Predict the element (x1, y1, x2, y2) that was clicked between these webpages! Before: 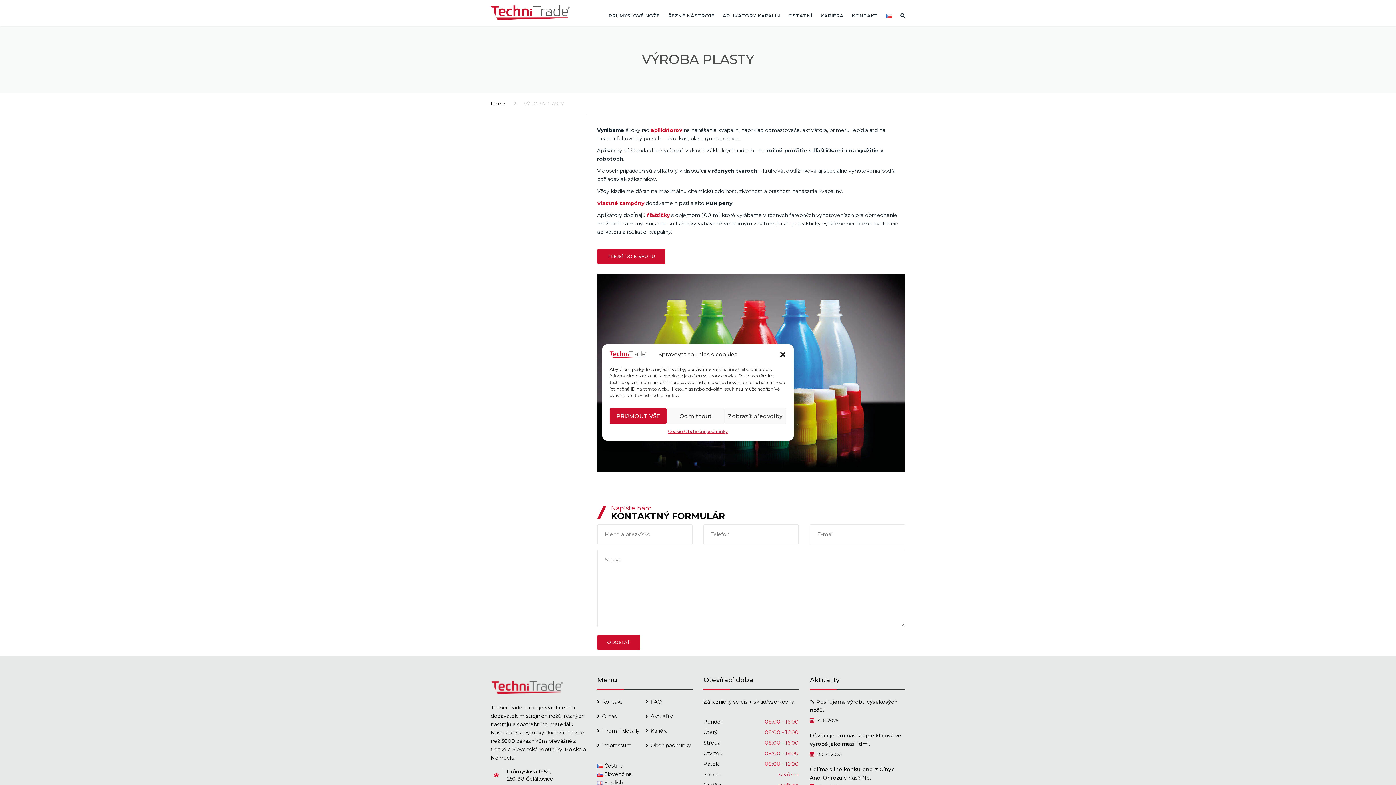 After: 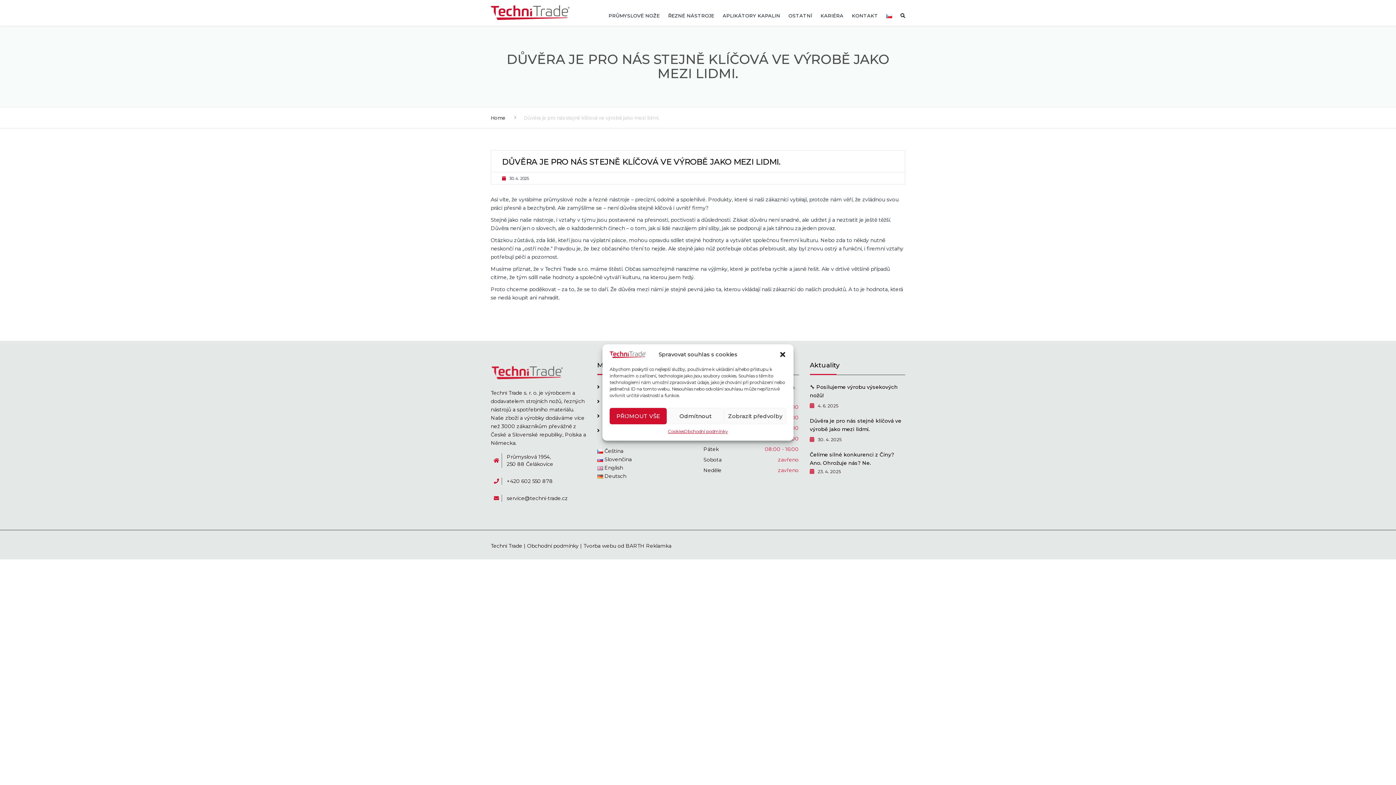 Action: bbox: (810, 730, 905, 750) label: Důvěra je pro nás stejně klíčová ve výrobě jako mezi lidmi.